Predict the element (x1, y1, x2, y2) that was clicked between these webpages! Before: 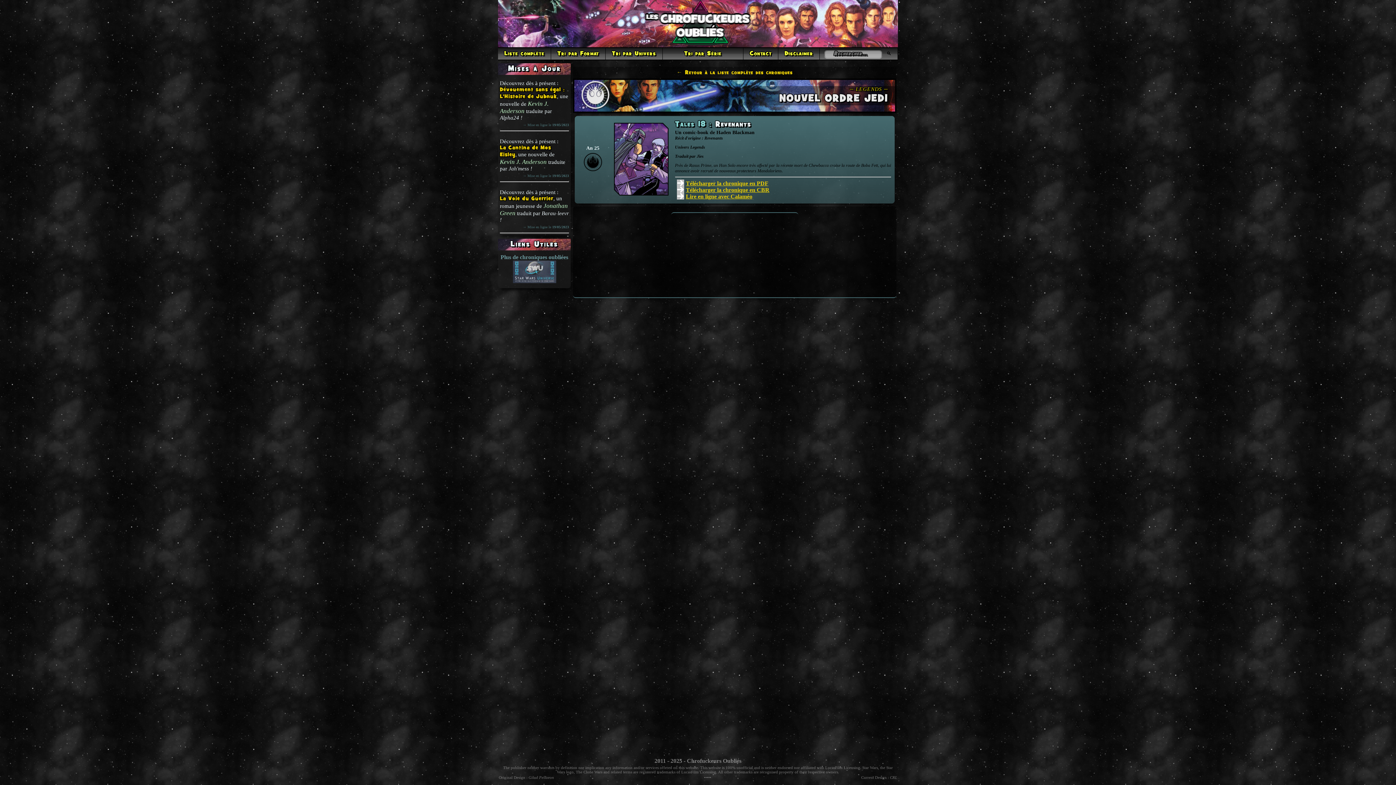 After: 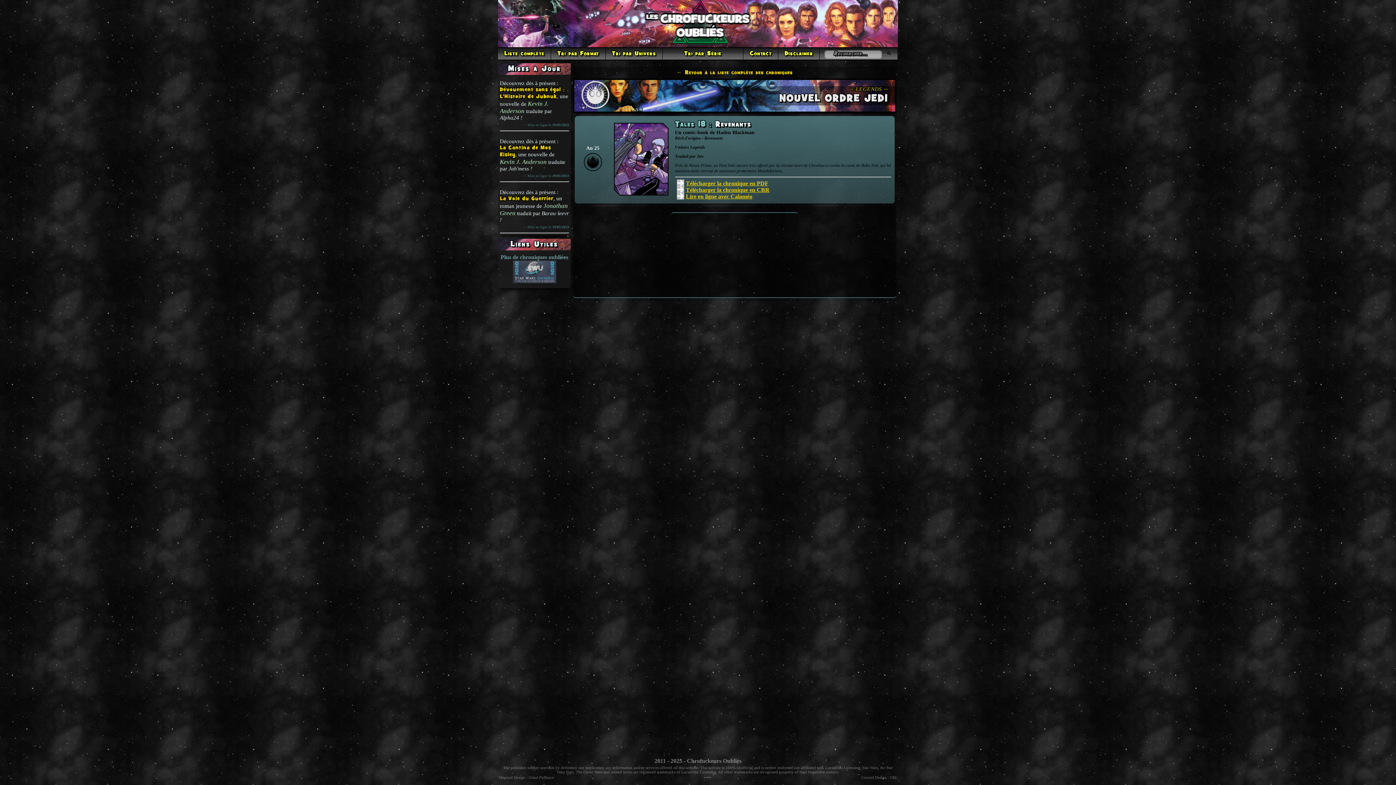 Action: bbox: (715, 119, 751, 129) label: Revenants